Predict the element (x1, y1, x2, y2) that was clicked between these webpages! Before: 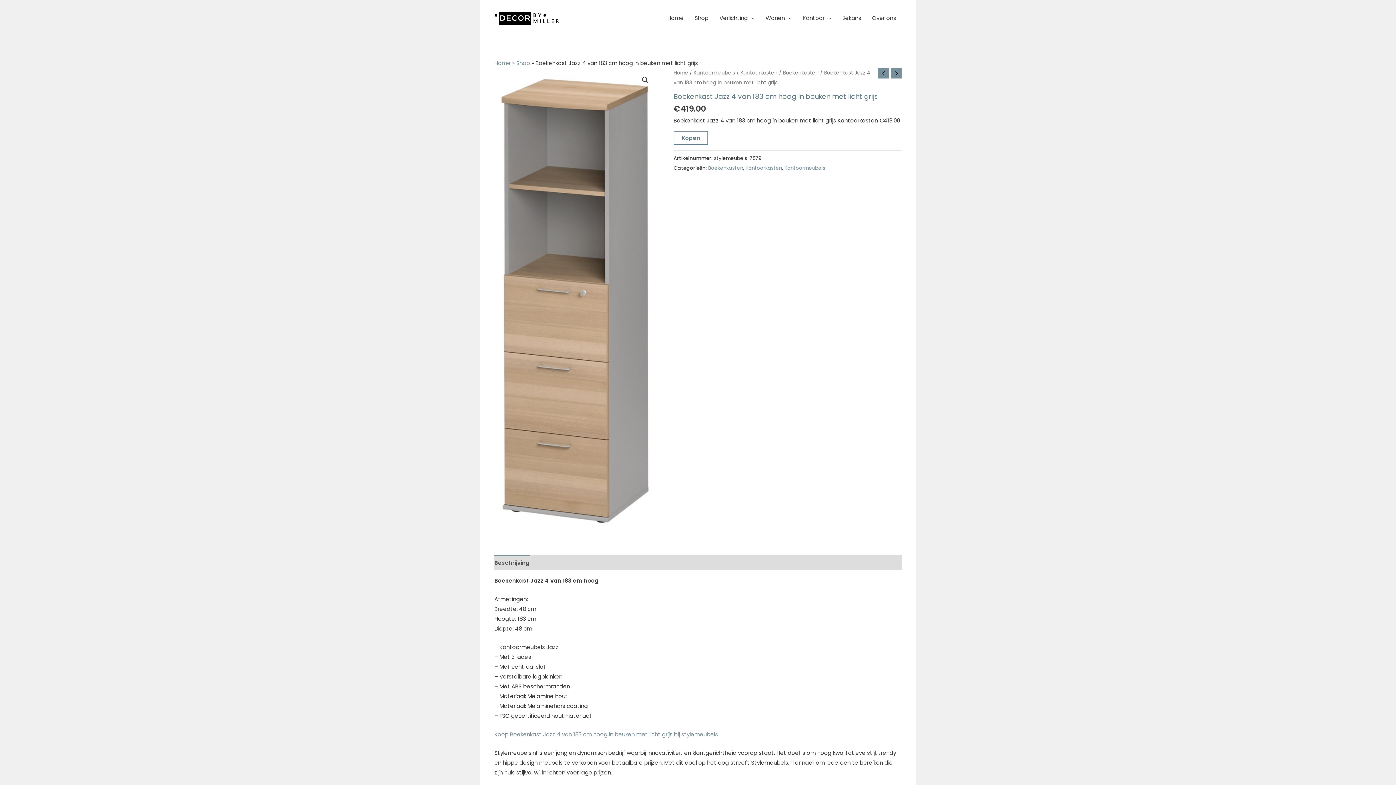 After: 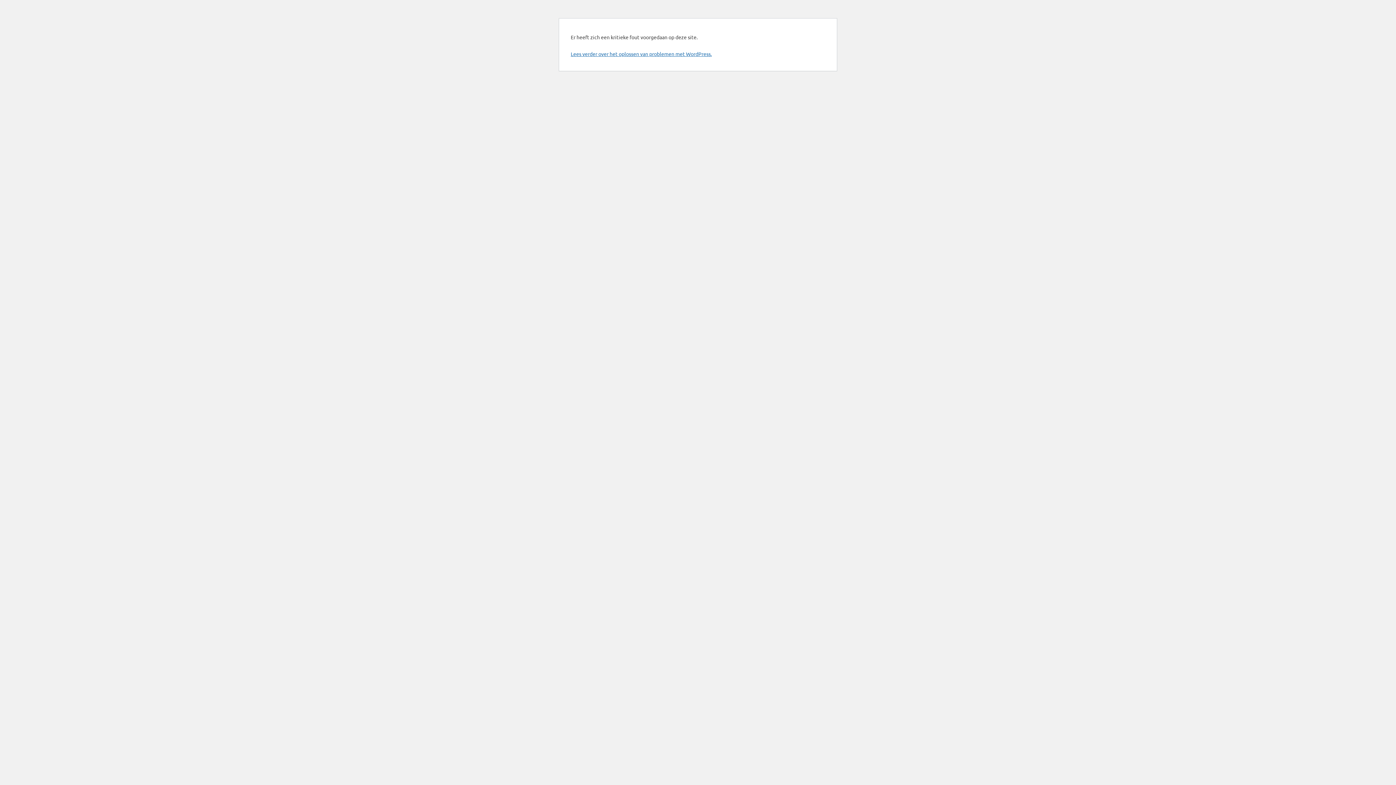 Action: label: 2ekans bbox: (837, 5, 866, 30)